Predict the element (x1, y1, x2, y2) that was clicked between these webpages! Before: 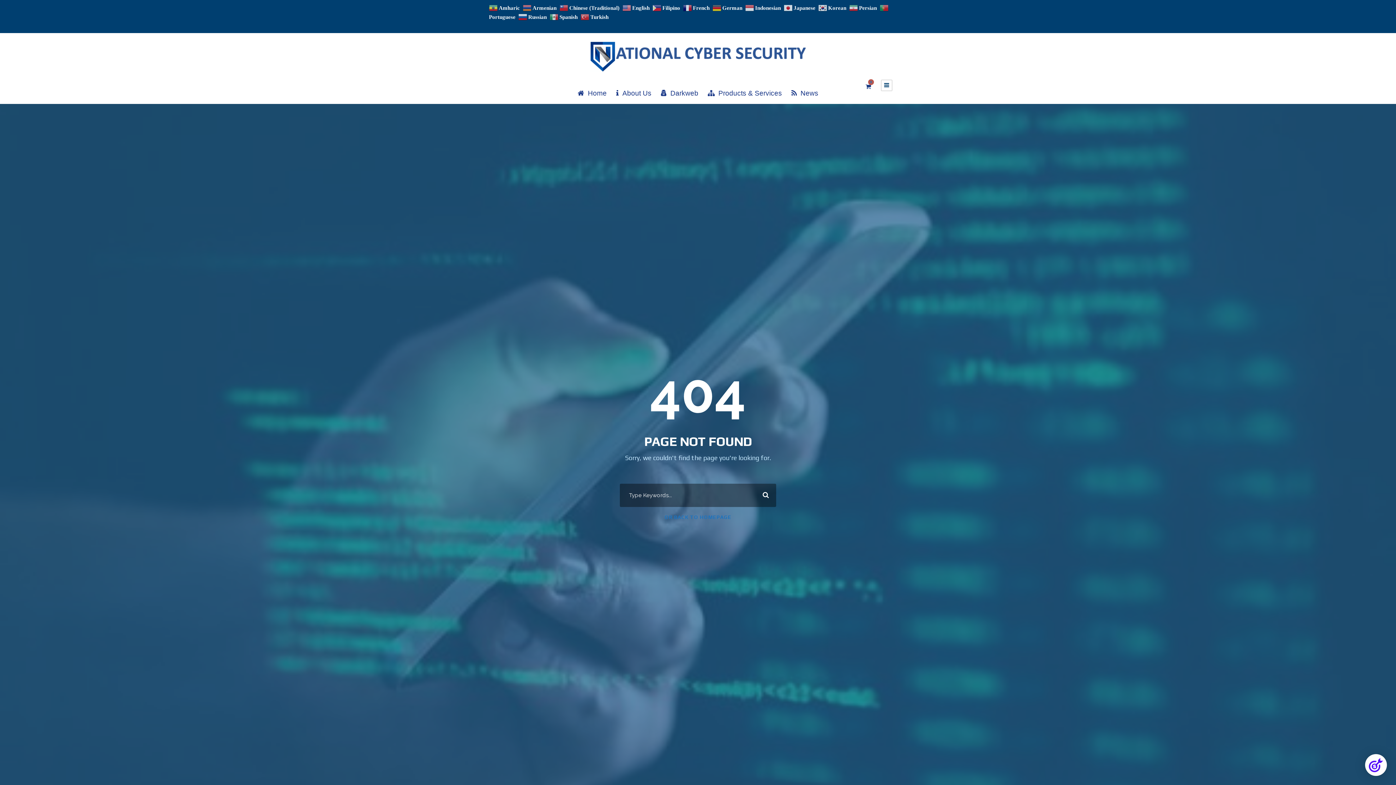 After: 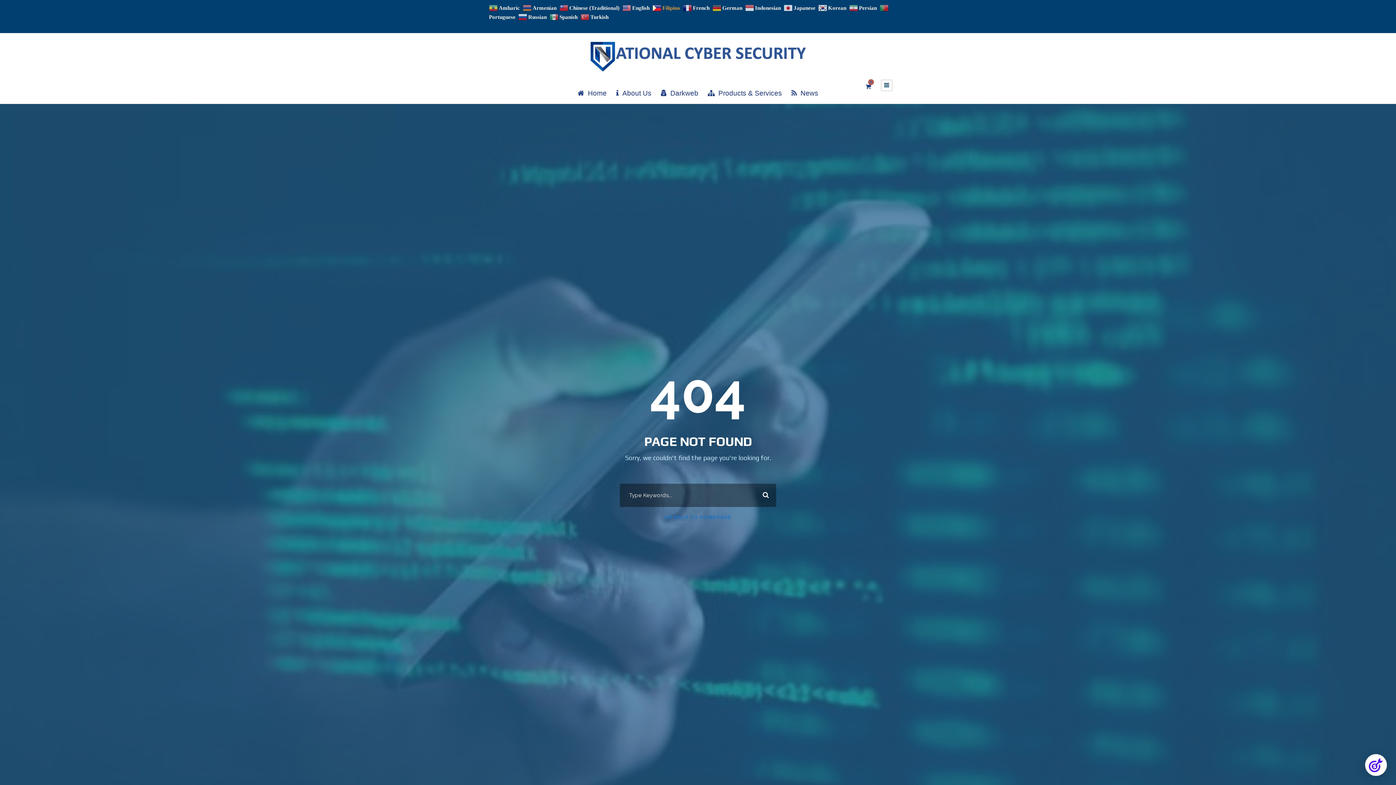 Action: label:  Filipino bbox: (652, 4, 682, 10)